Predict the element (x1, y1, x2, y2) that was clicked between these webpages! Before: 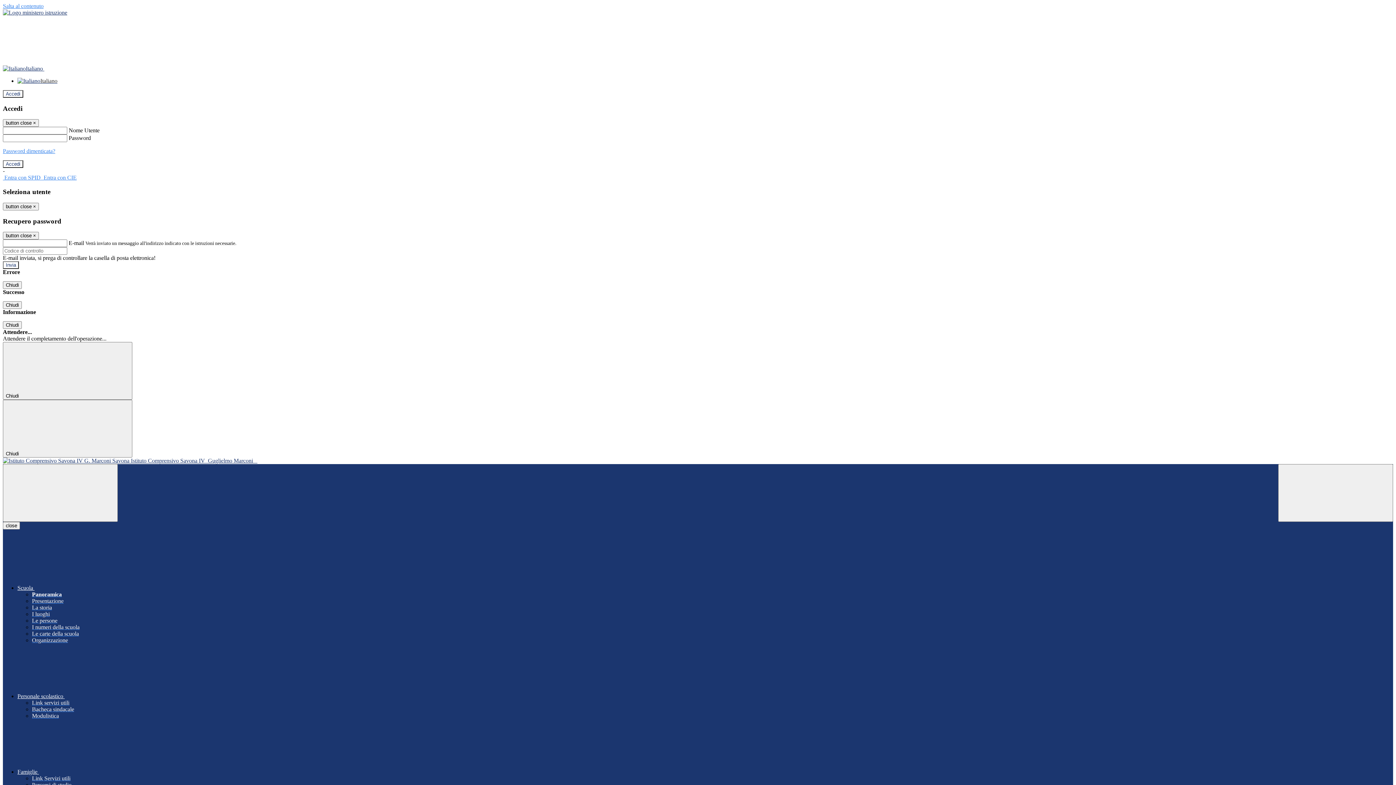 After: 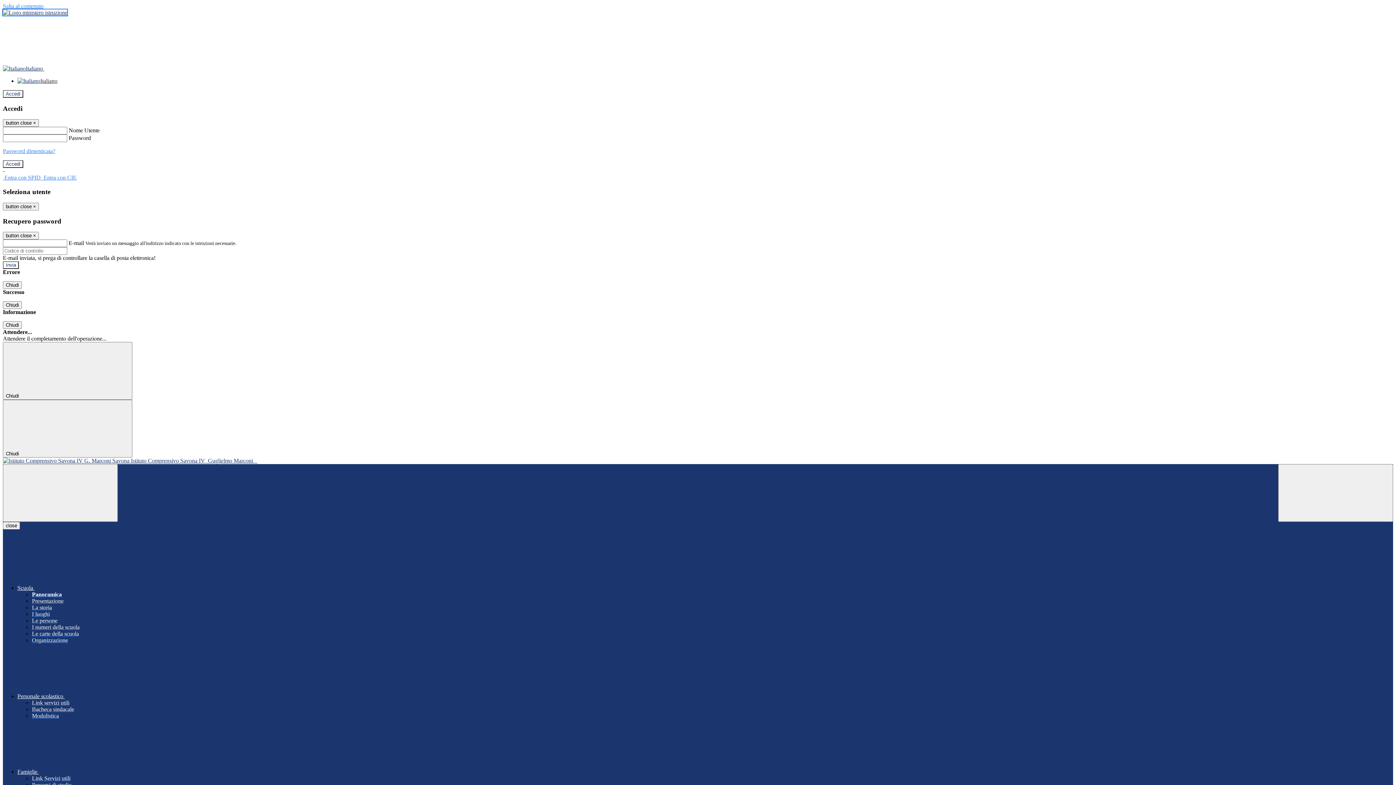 Action: bbox: (2, 9, 67, 15)